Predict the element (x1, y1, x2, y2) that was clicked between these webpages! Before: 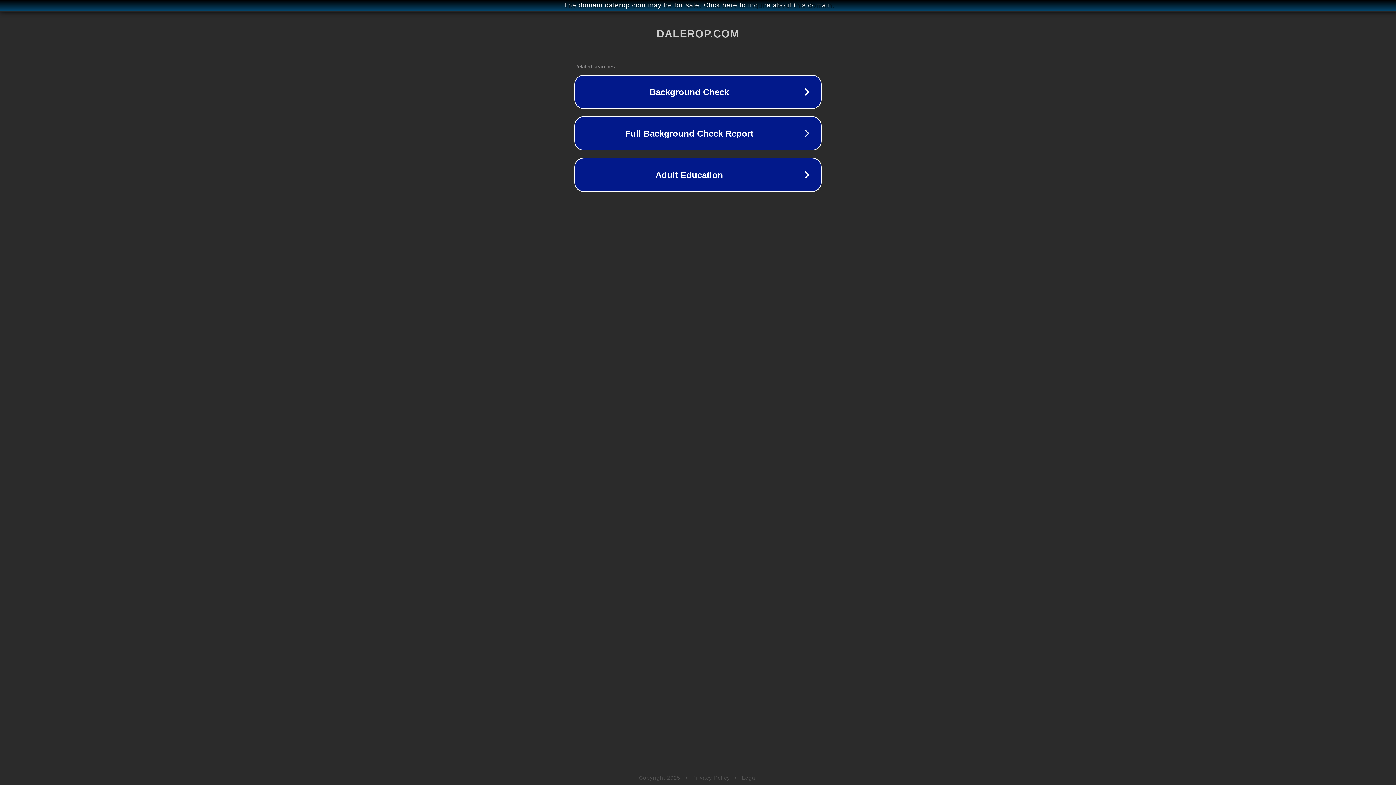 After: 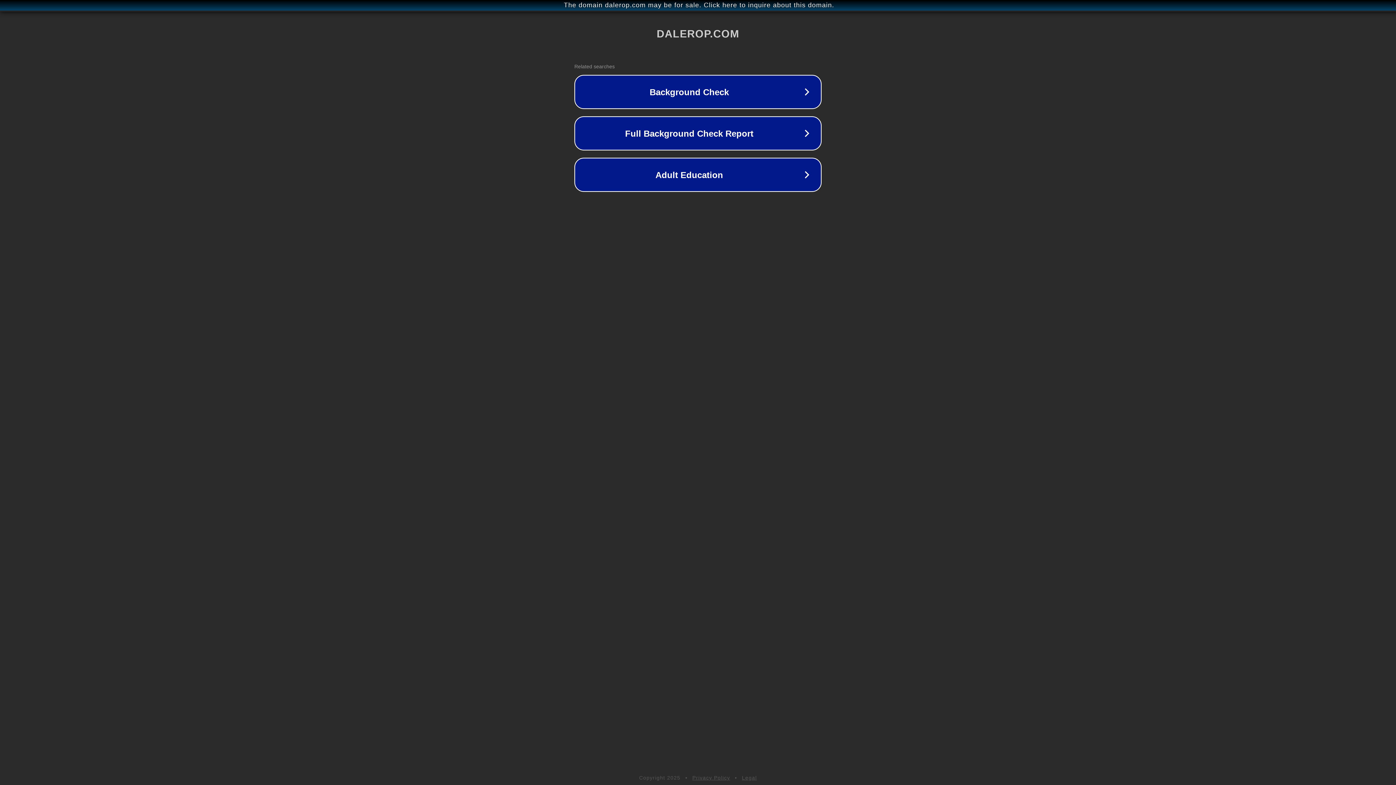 Action: bbox: (692, 775, 730, 781) label: Privacy Policy